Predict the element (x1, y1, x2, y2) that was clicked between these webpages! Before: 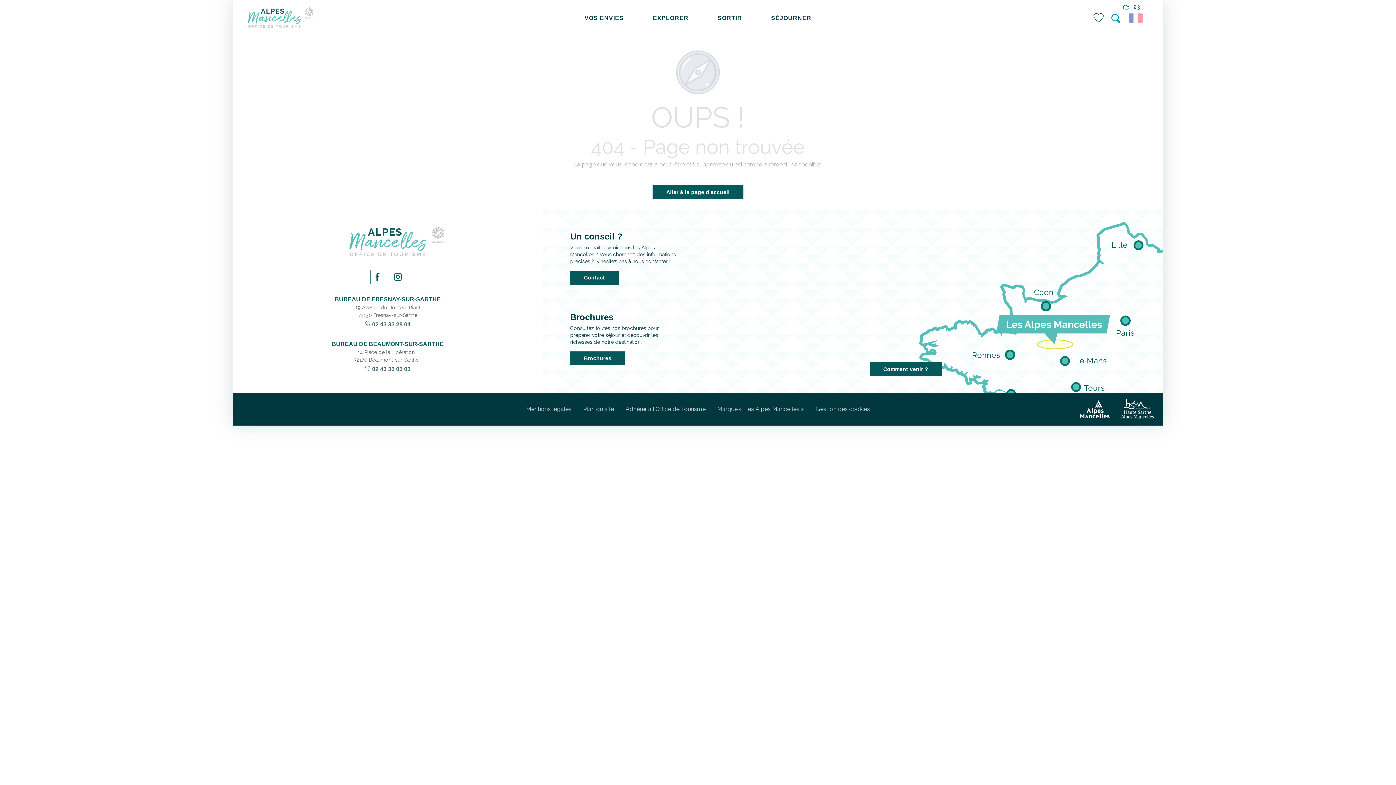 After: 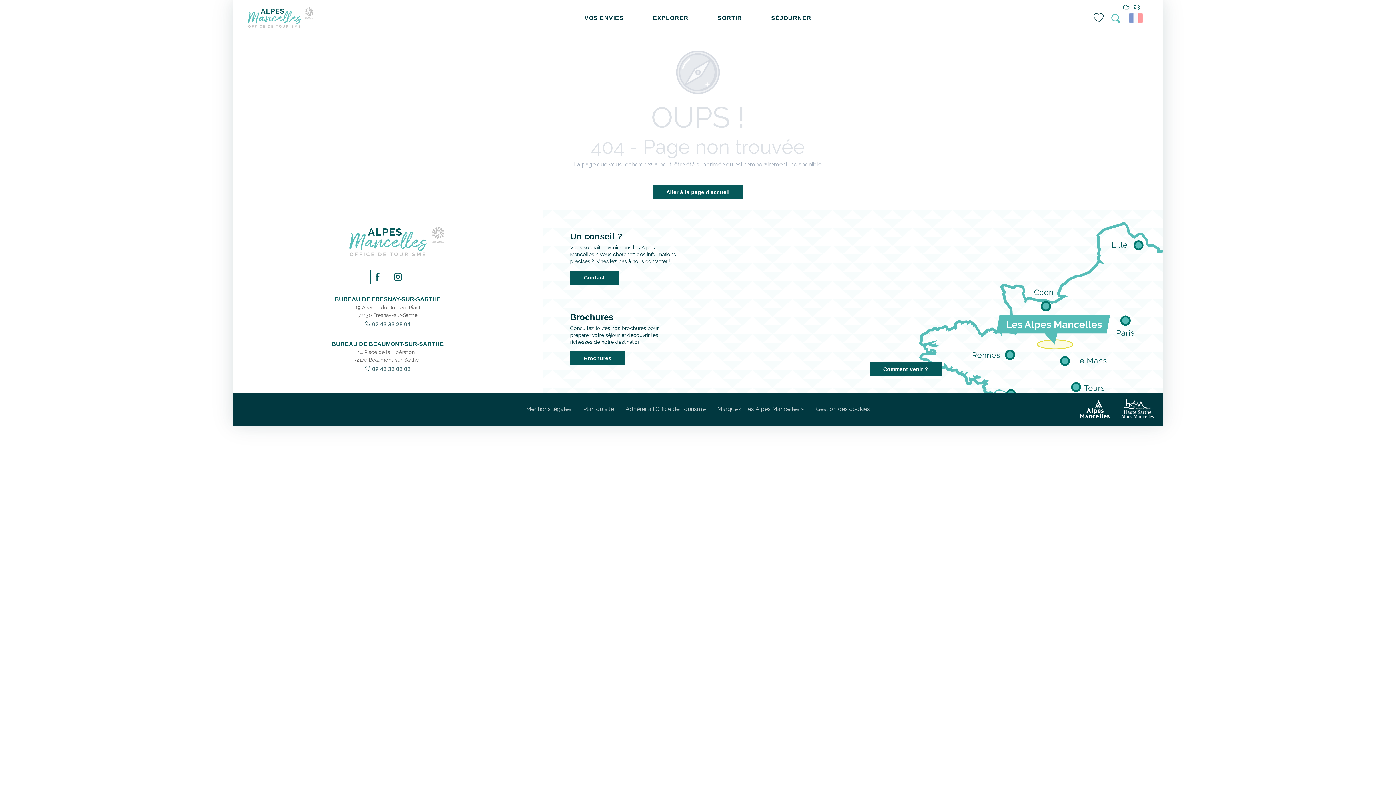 Action: bbox: (1108, 9, 1124, 26) label: Recherche